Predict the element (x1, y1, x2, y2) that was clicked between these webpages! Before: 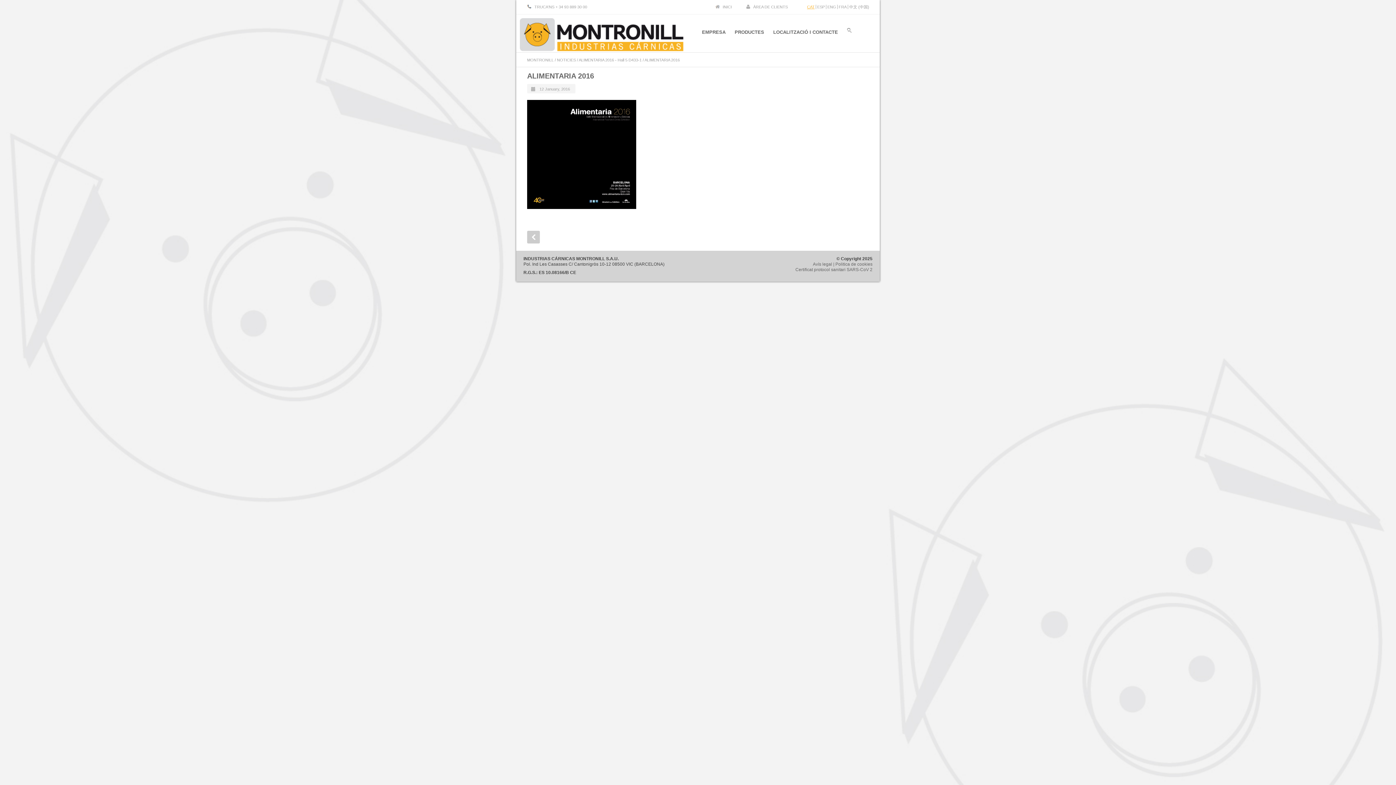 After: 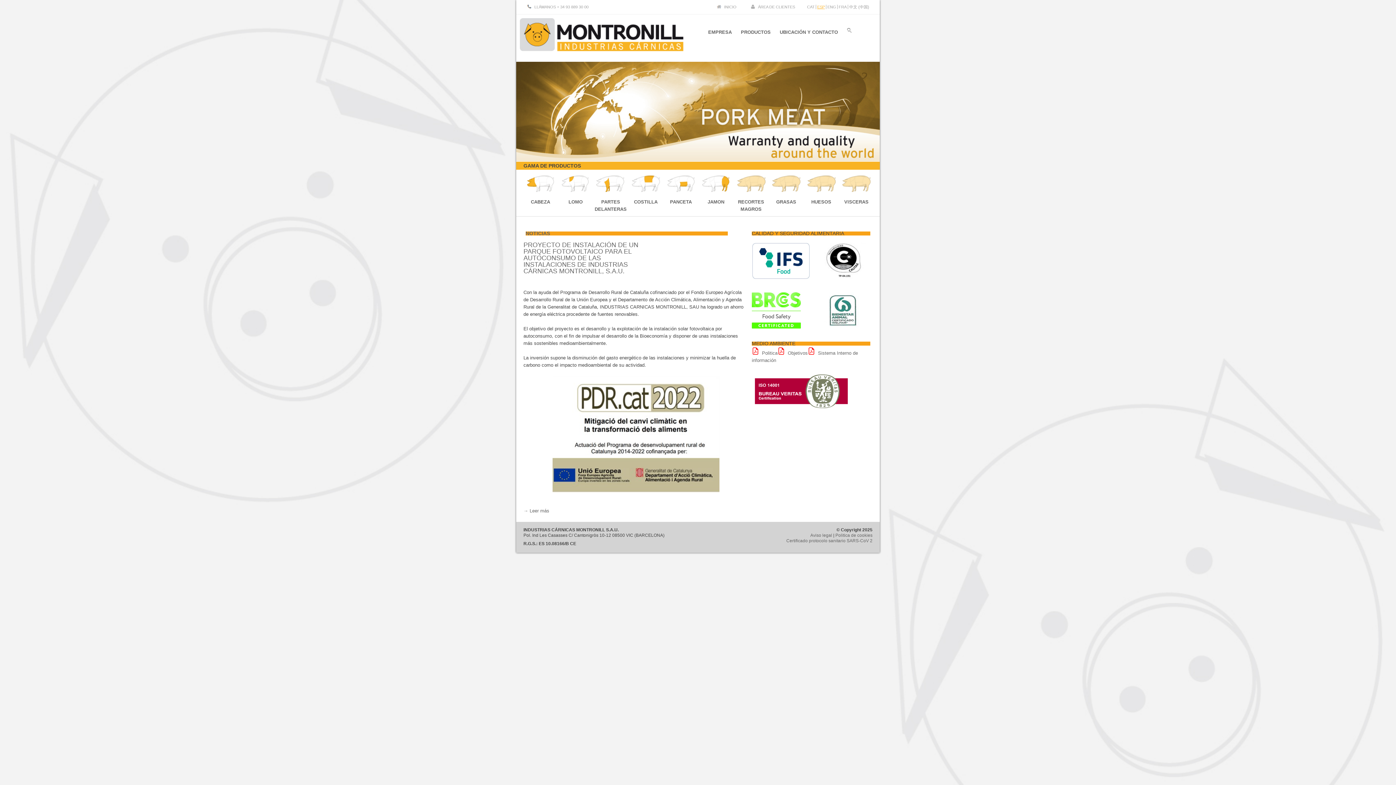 Action: bbox: (817, 4, 826, 9) label: ESP